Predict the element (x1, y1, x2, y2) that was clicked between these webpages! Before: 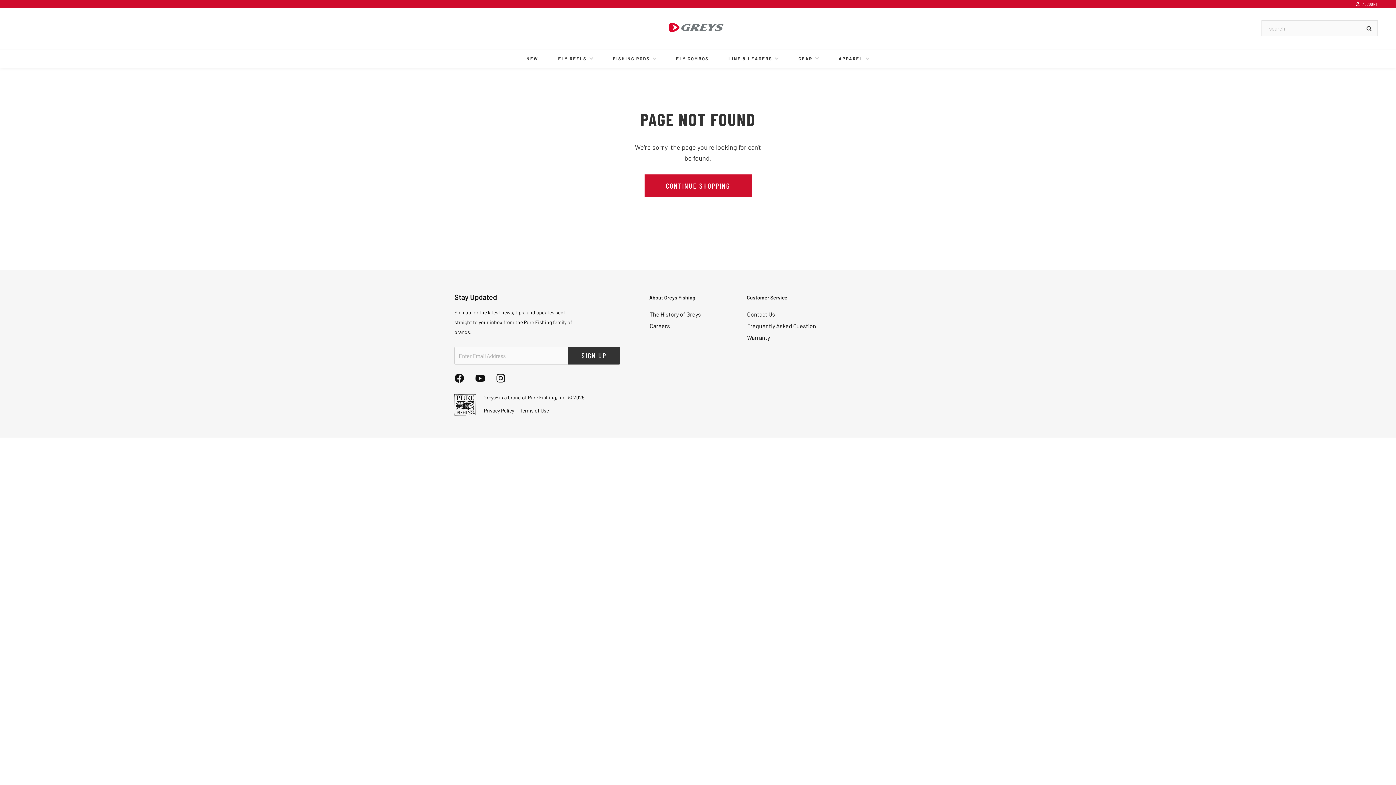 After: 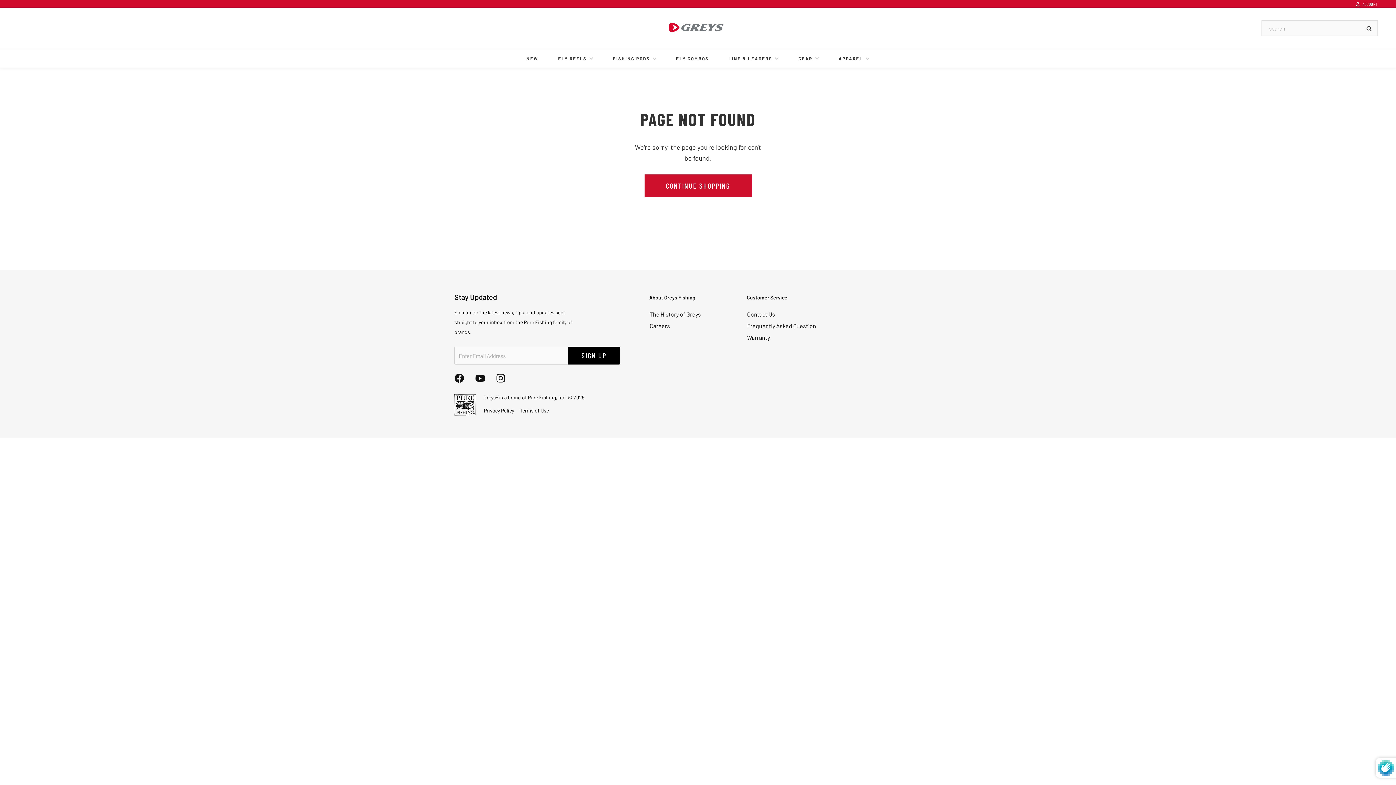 Action: bbox: (568, 346, 620, 364) label: SIGN UP